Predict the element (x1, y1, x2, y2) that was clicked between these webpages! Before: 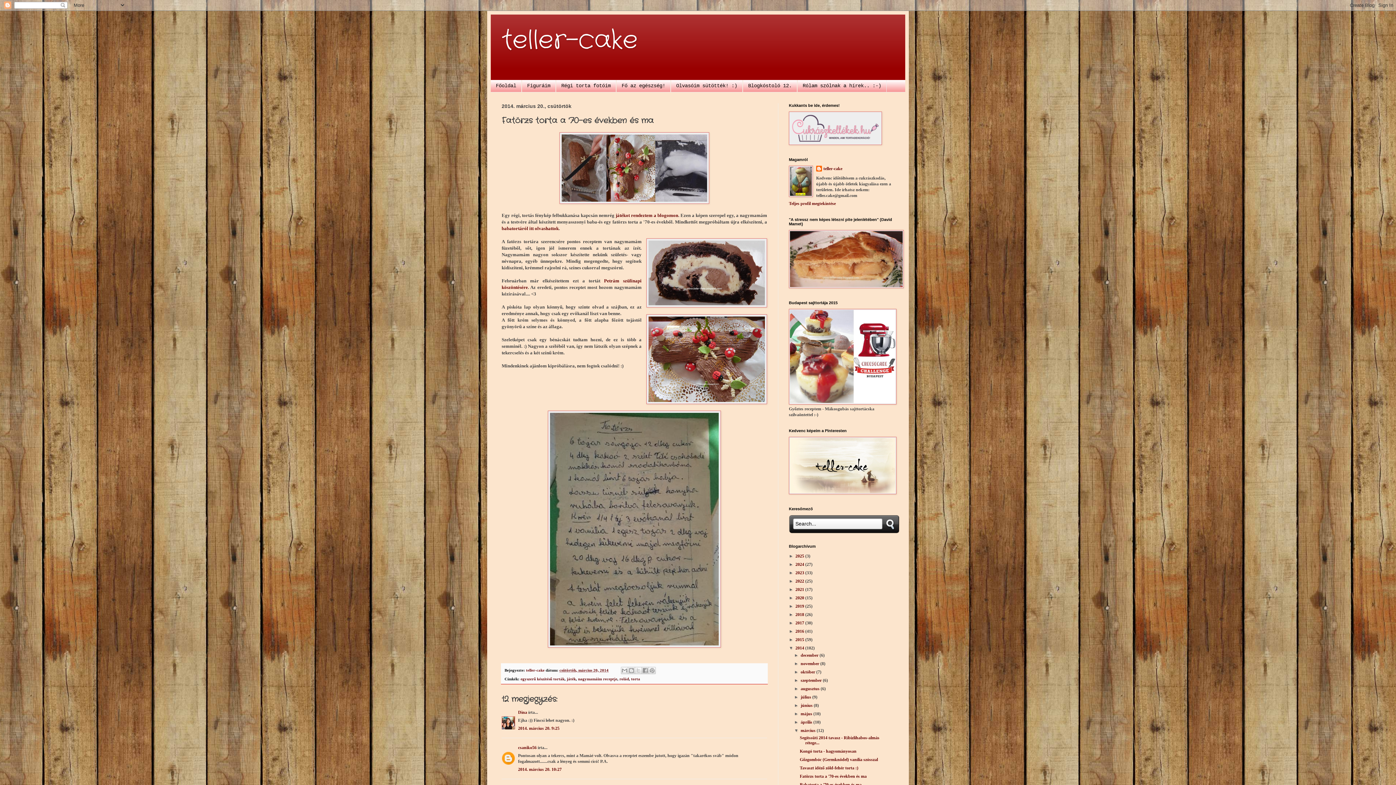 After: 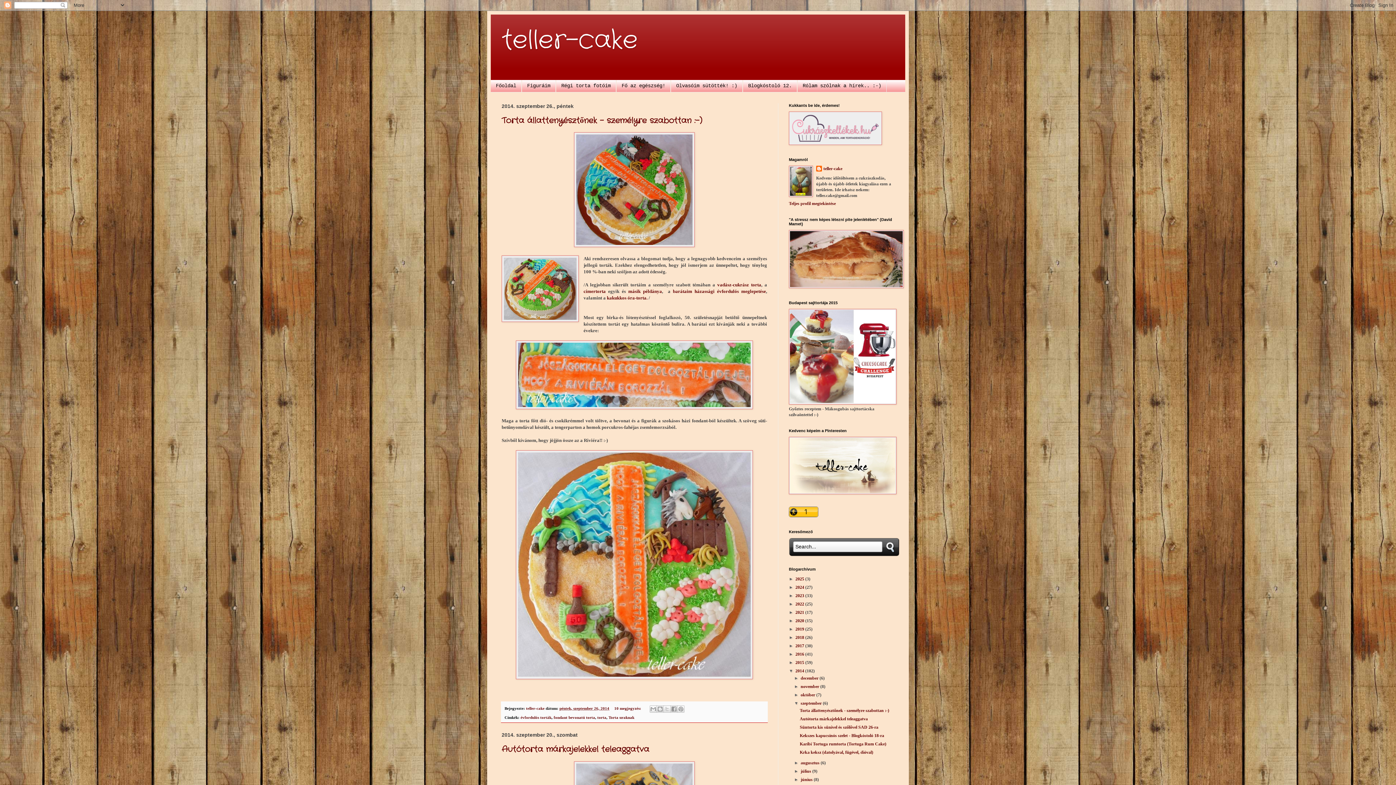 Action: bbox: (800, 678, 823, 683) label: szeptember 